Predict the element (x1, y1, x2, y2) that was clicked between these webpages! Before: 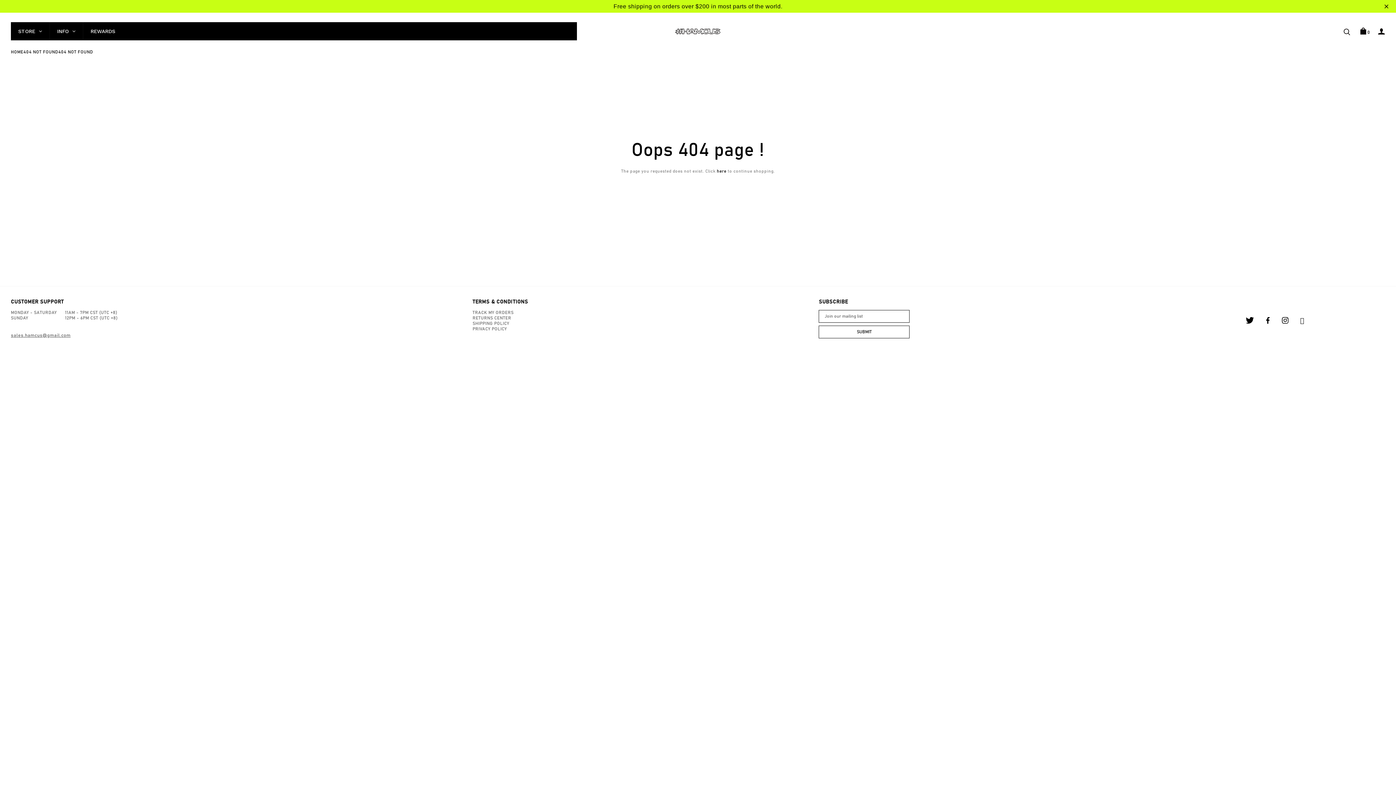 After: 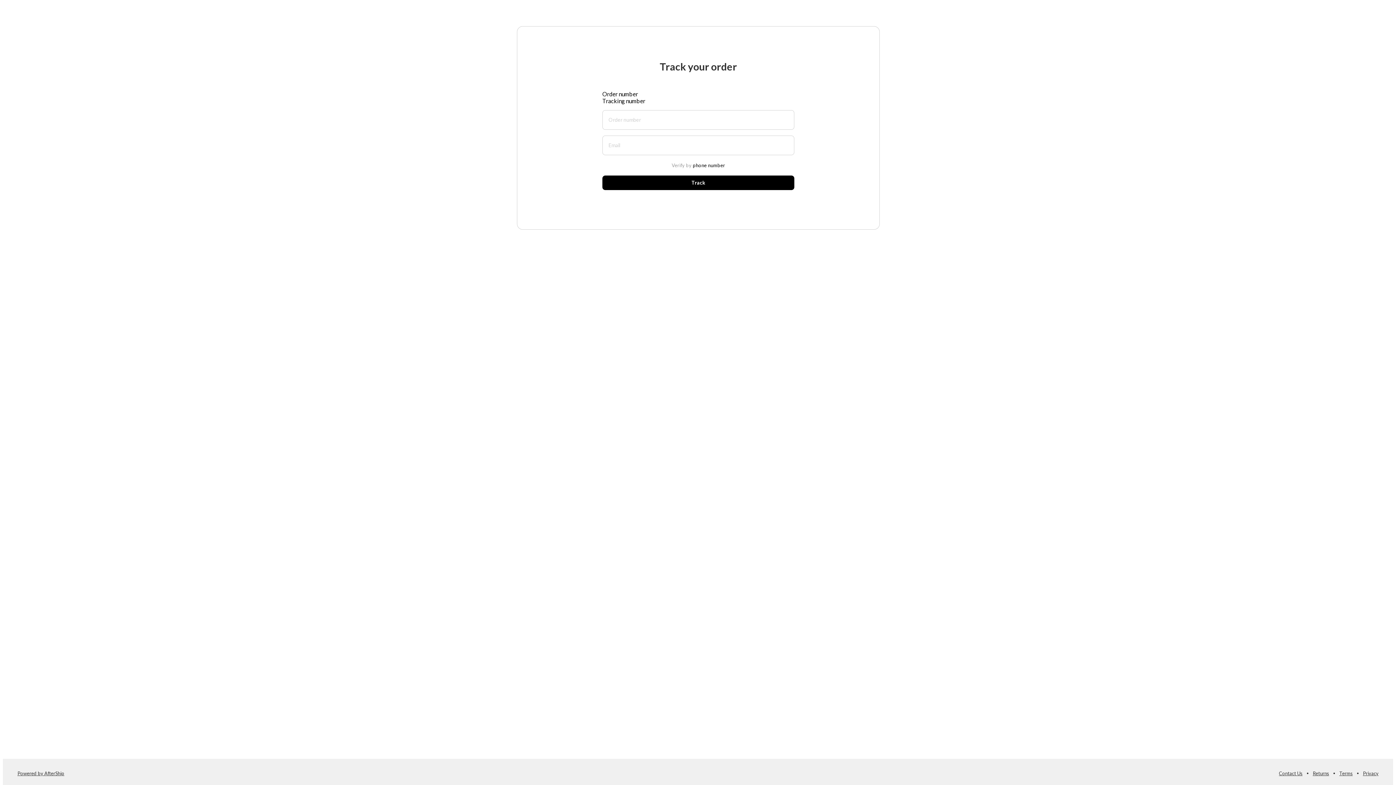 Action: label: TRACK MY ORDERS bbox: (472, 310, 808, 315)